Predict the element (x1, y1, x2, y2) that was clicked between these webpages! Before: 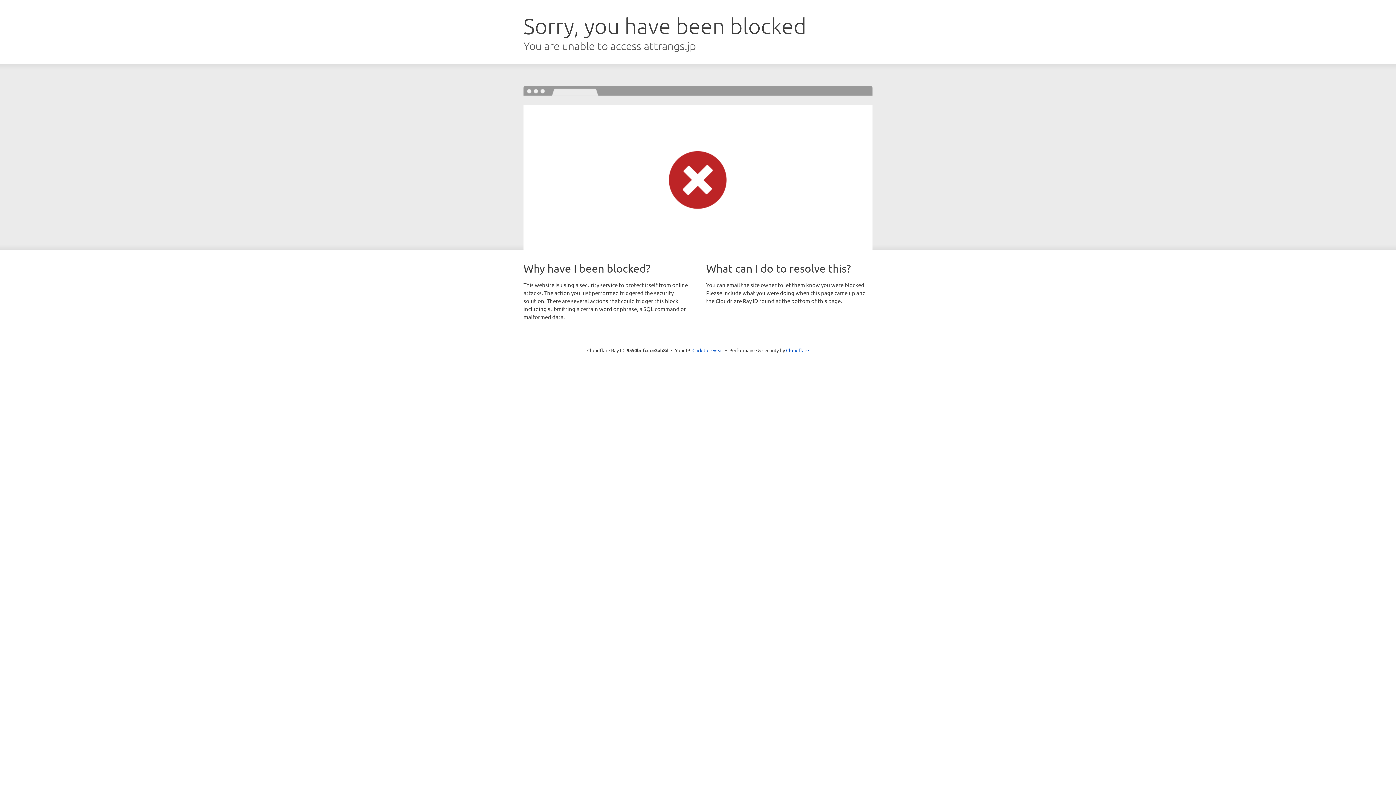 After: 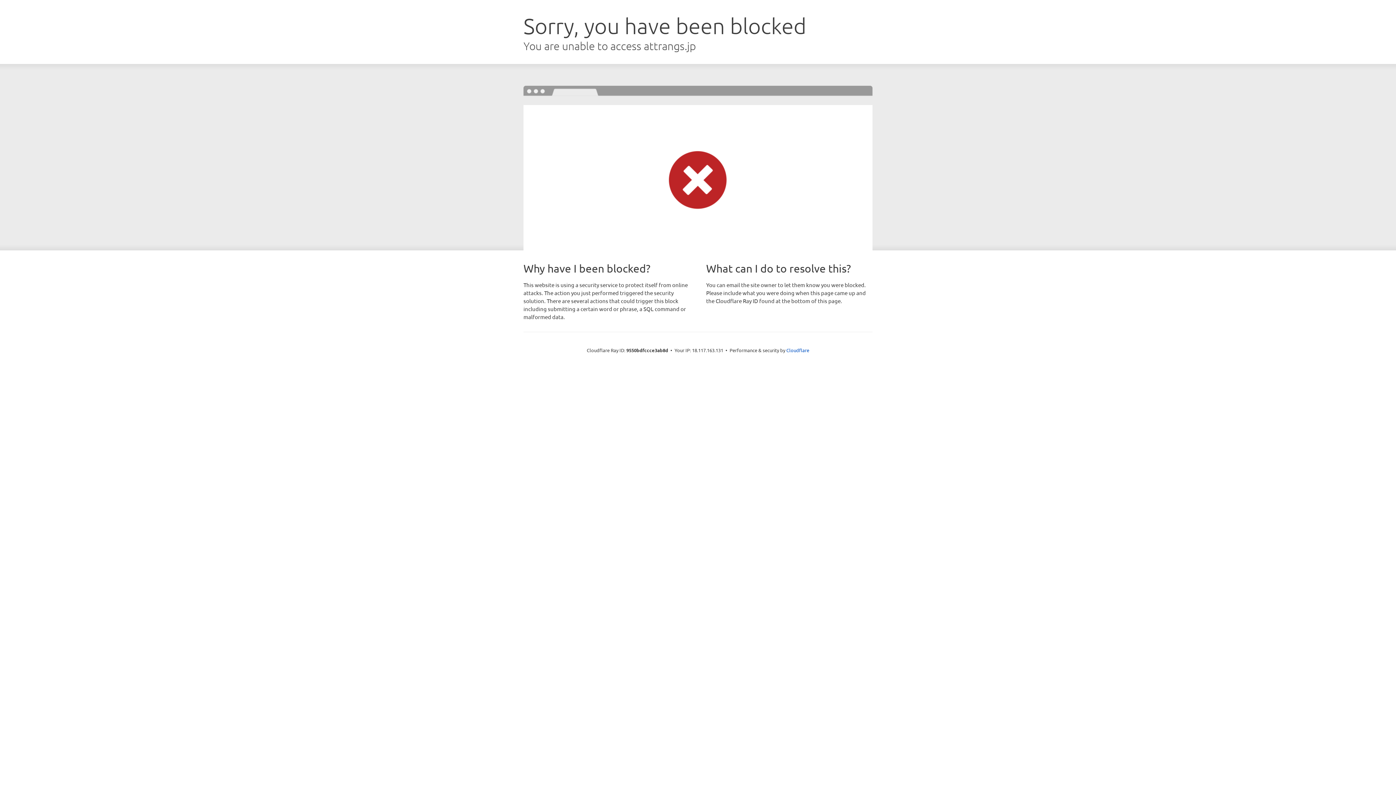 Action: label: Click to reveal bbox: (692, 346, 723, 353)